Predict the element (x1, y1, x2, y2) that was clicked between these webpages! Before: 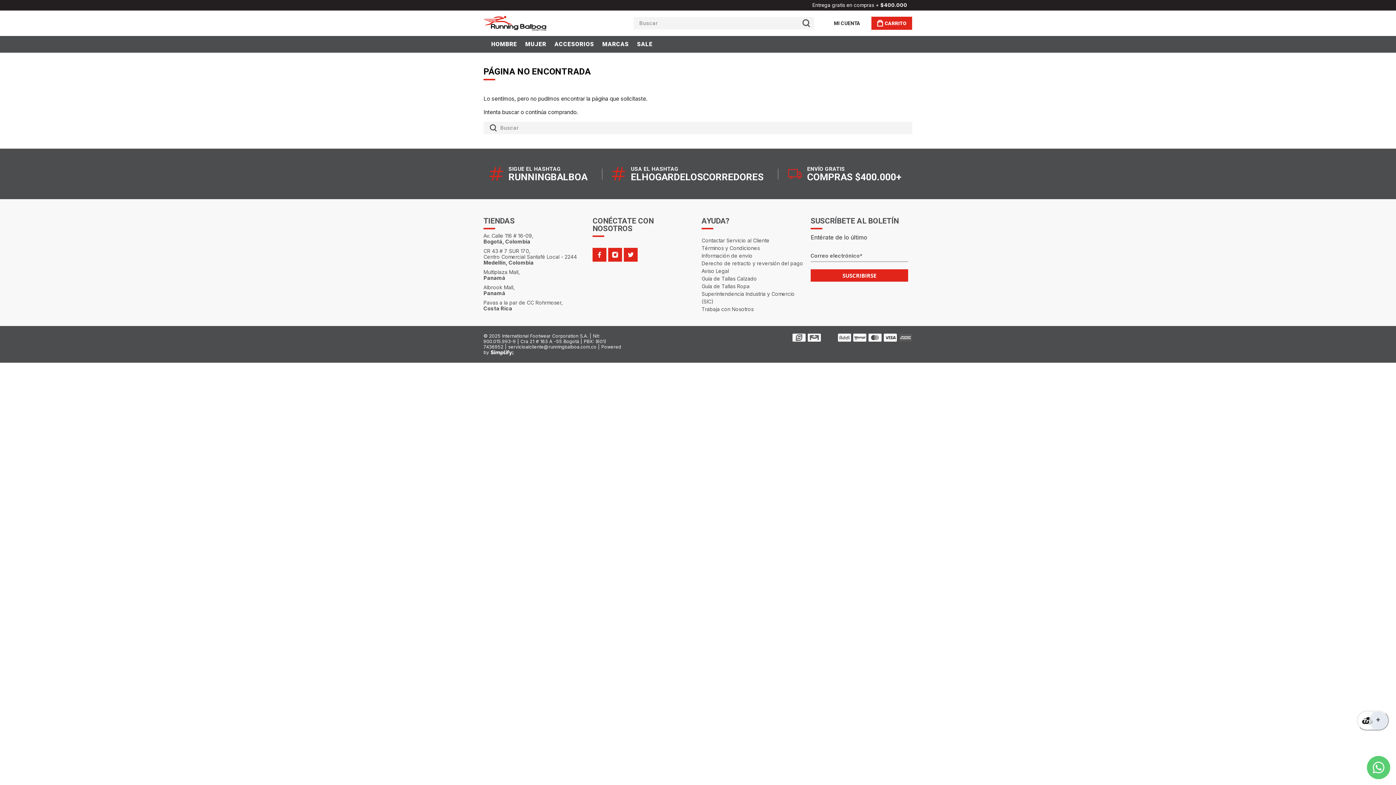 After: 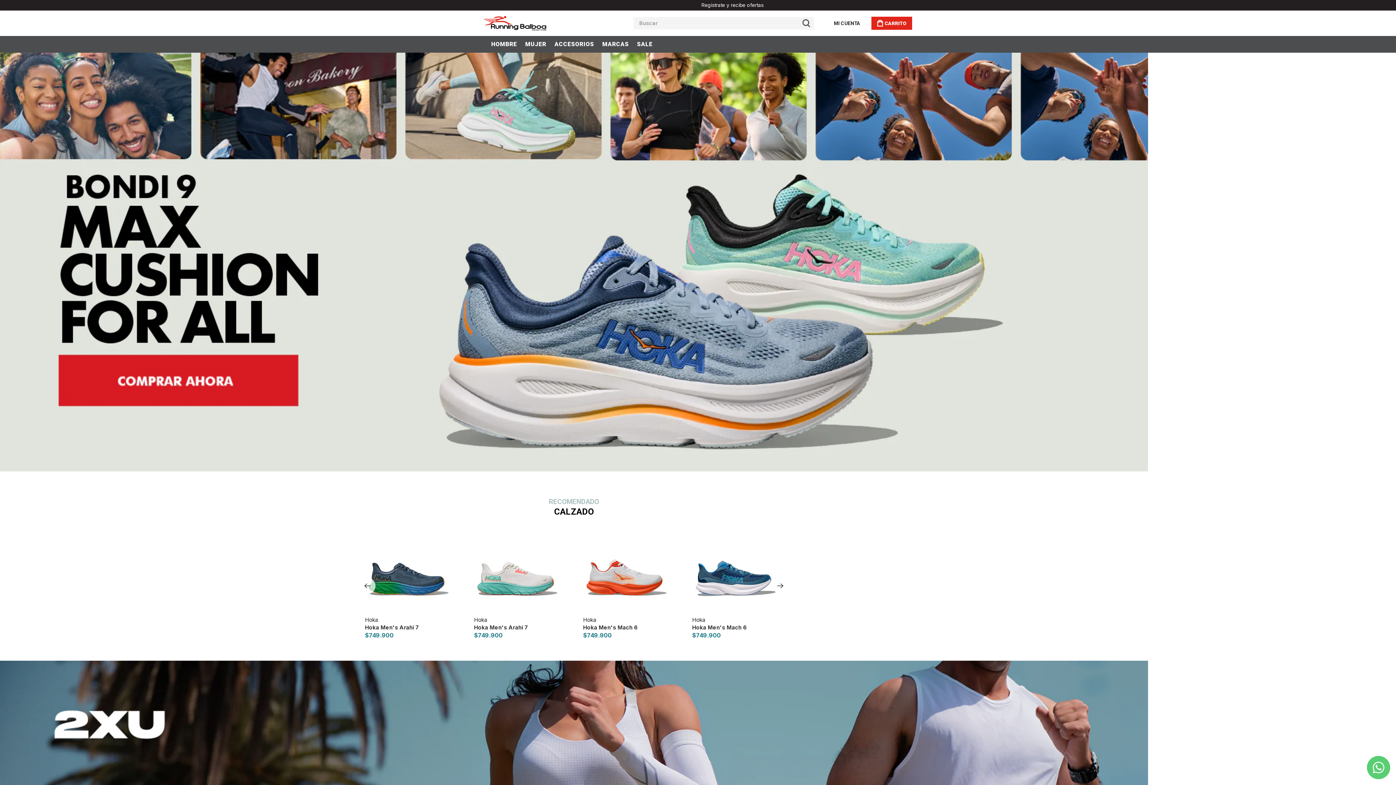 Action: bbox: (484, 15, 571, 30)